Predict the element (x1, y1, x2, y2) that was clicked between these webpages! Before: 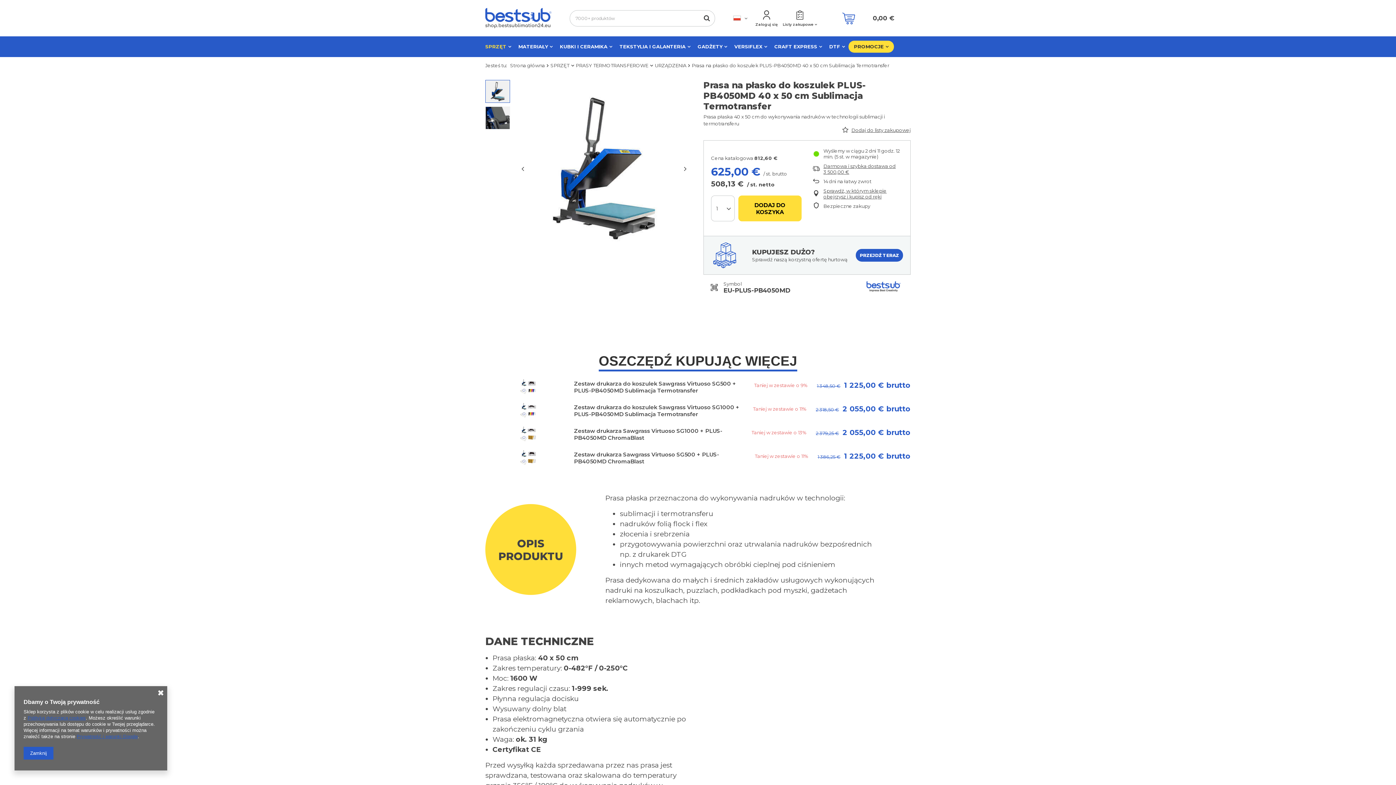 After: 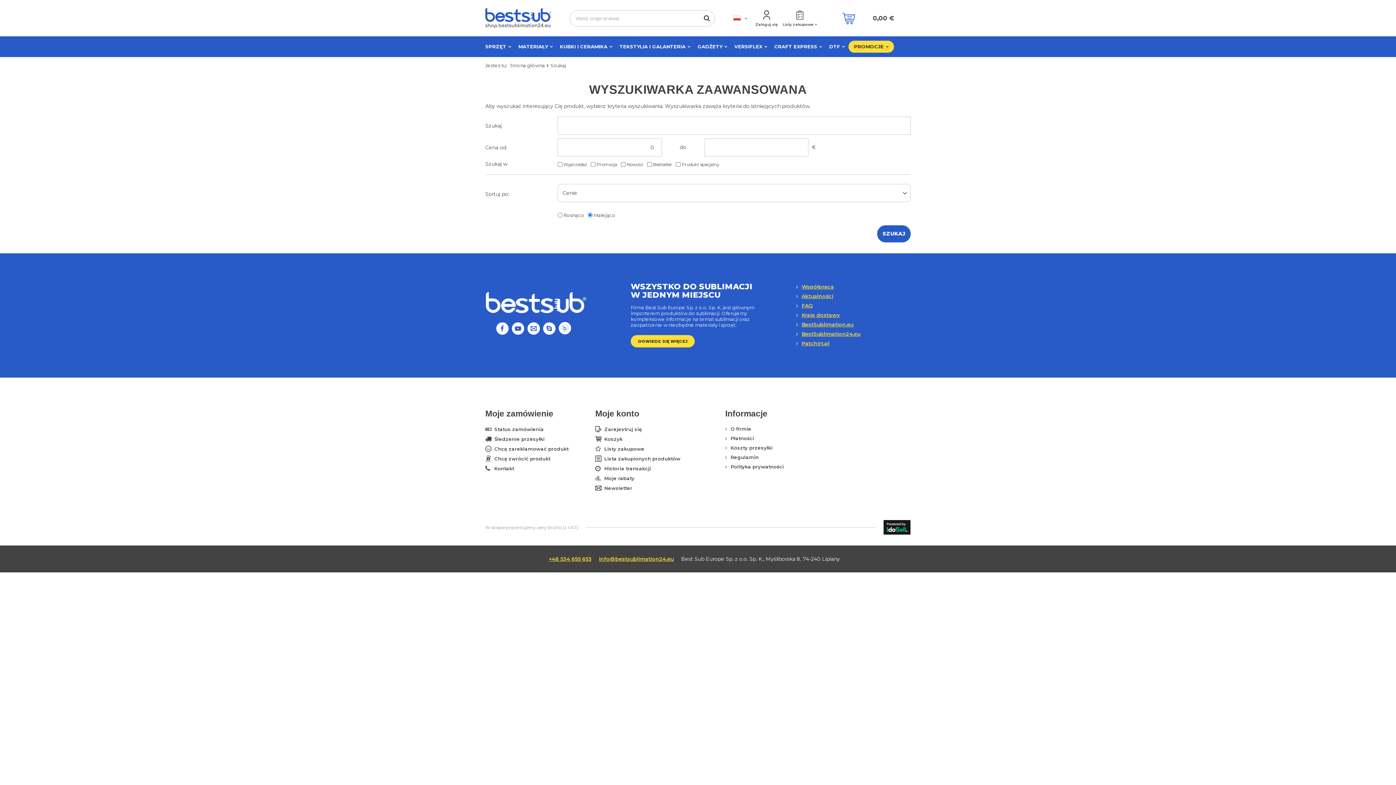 Action: bbox: (698, 10, 715, 26)